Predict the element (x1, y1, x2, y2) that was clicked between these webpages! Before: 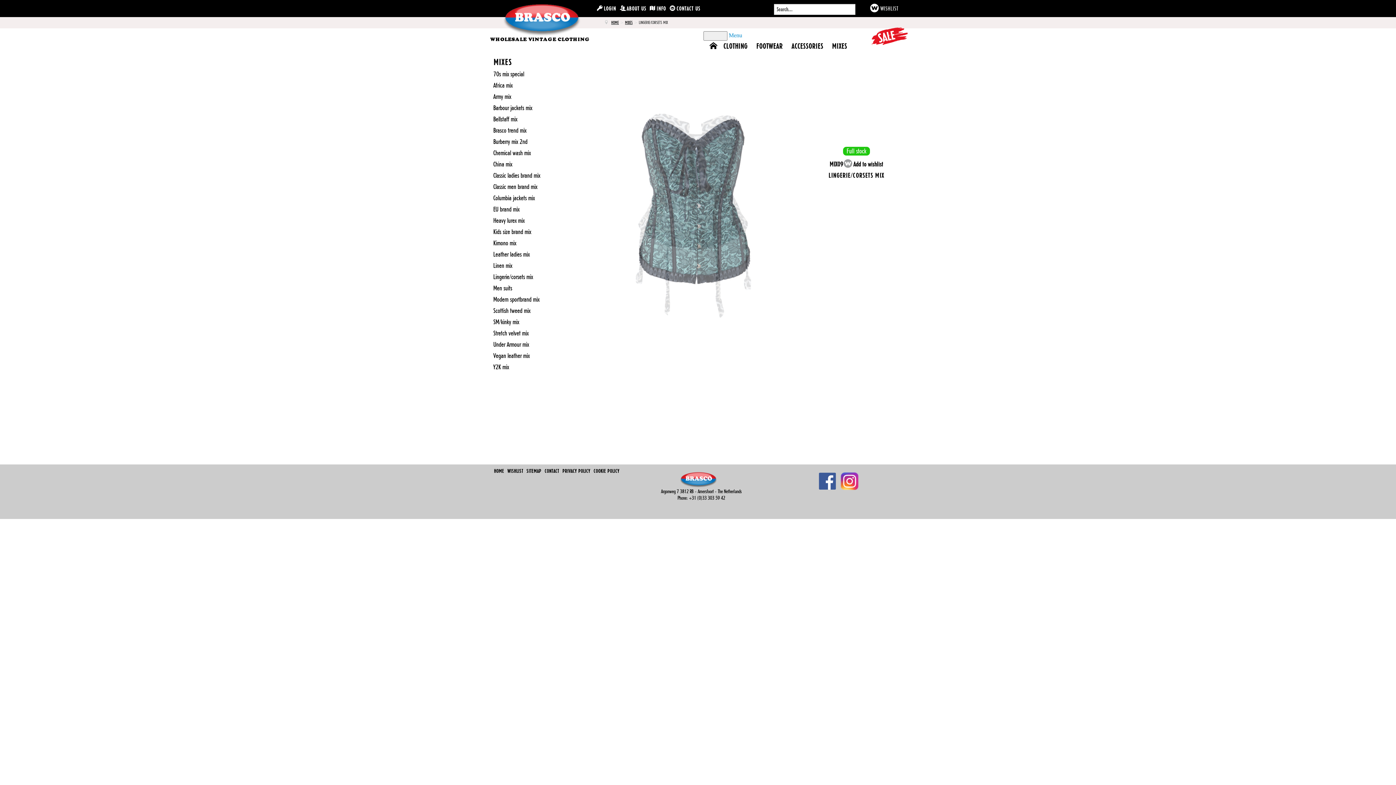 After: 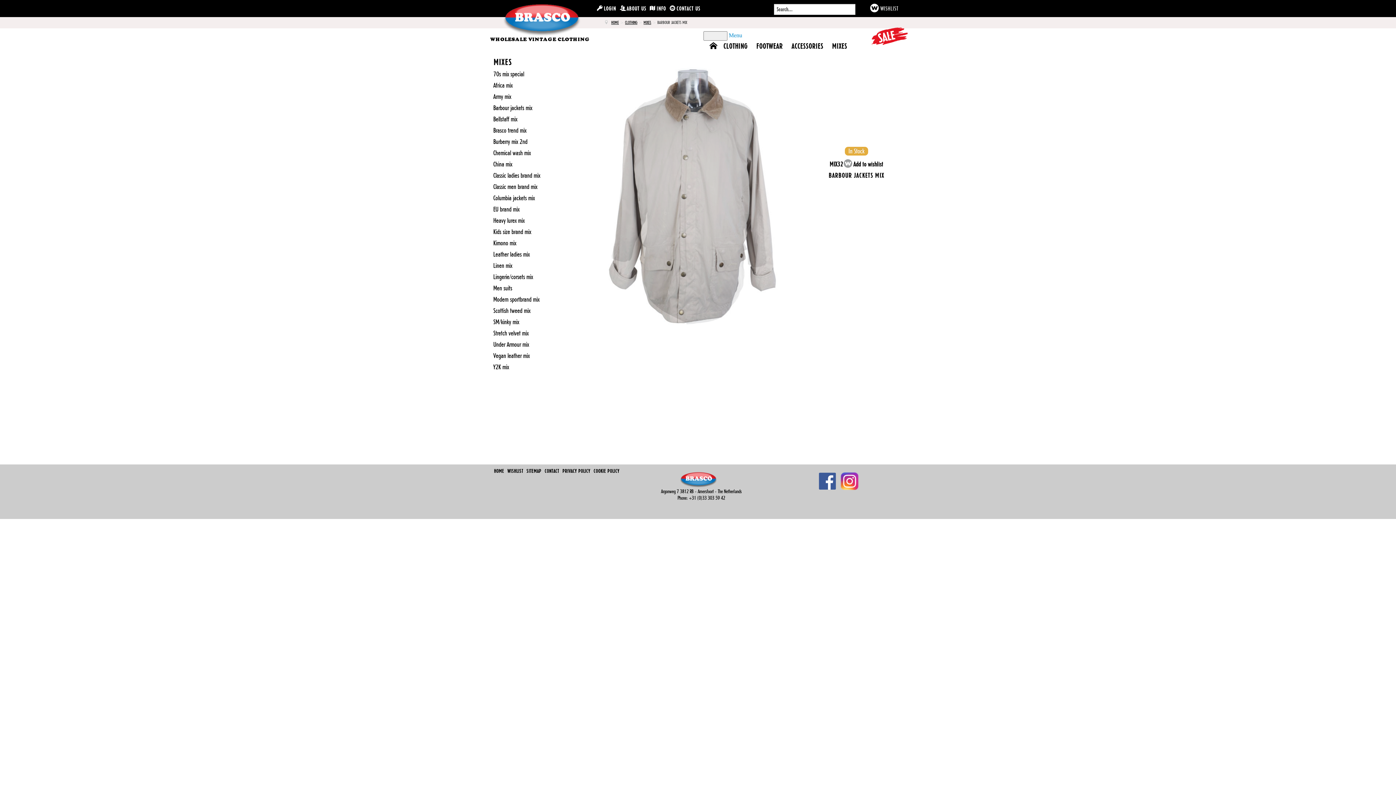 Action: bbox: (493, 104, 532, 112) label: Barbour jackets mix